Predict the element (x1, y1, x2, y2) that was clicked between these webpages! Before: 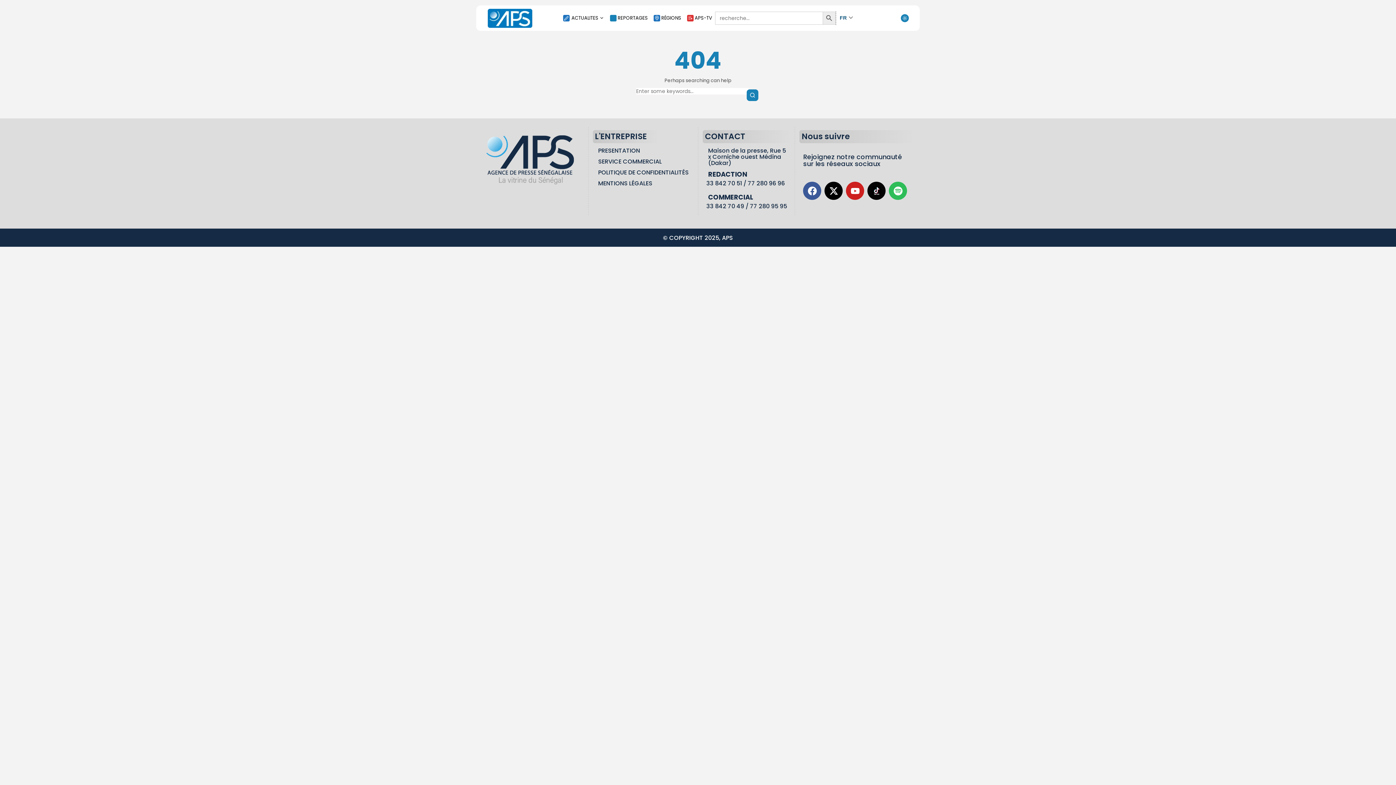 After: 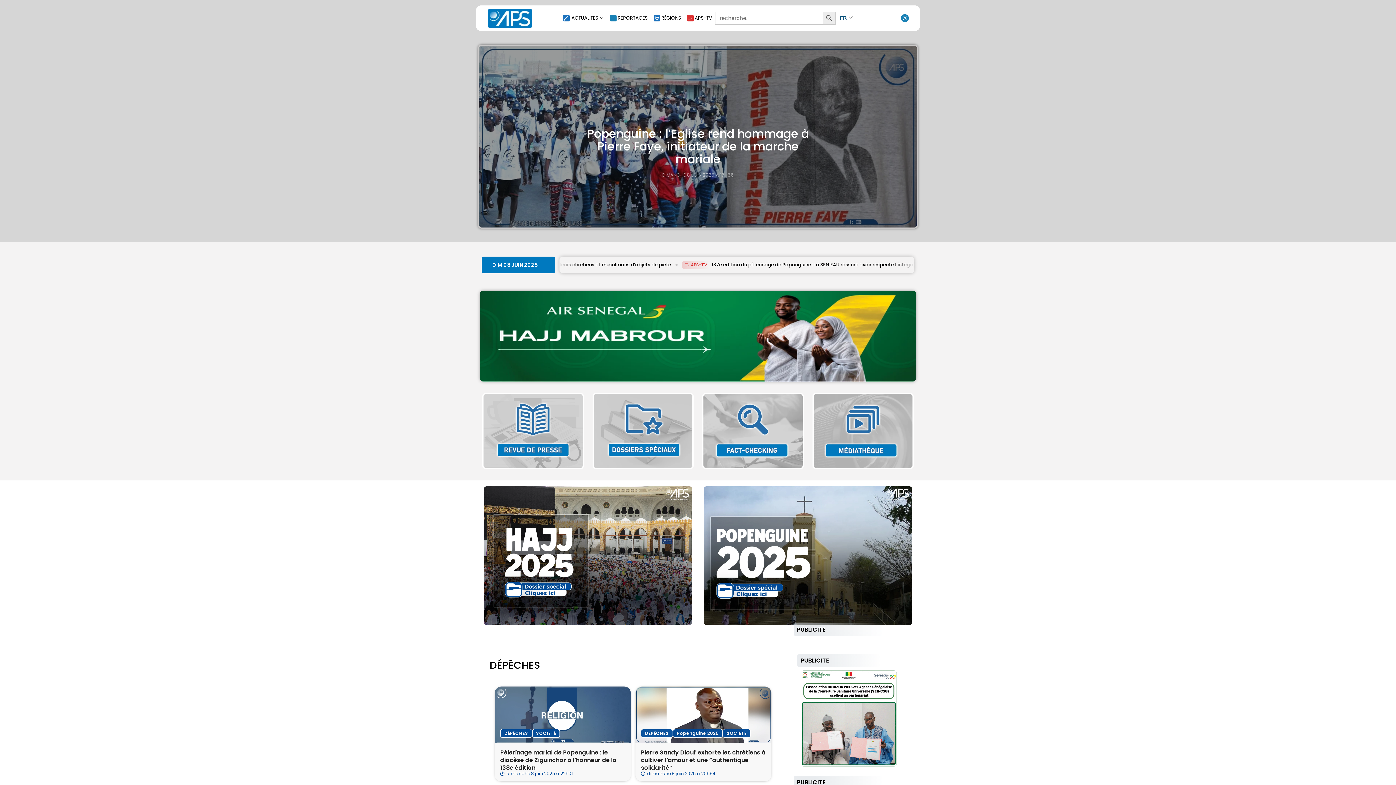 Action: bbox: (487, 5, 552, 30)